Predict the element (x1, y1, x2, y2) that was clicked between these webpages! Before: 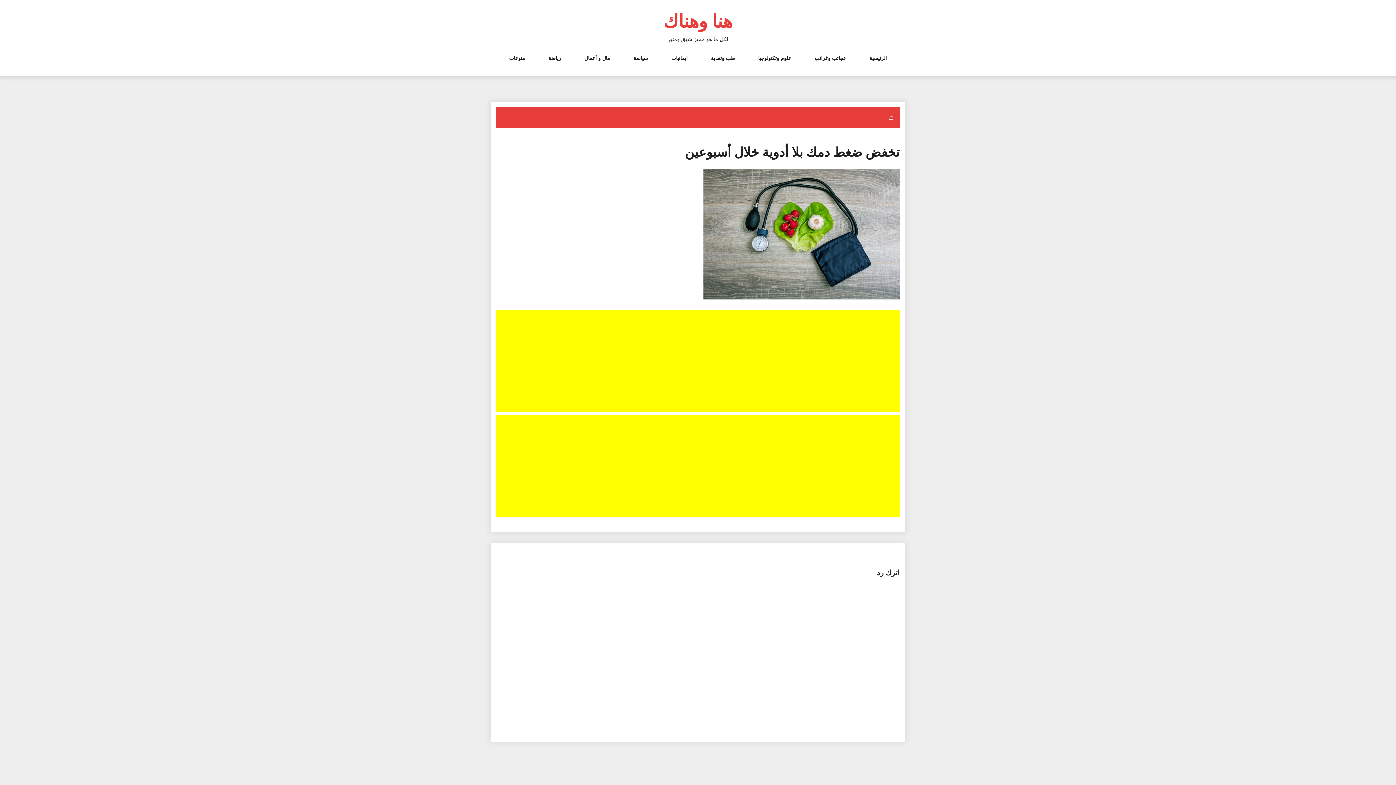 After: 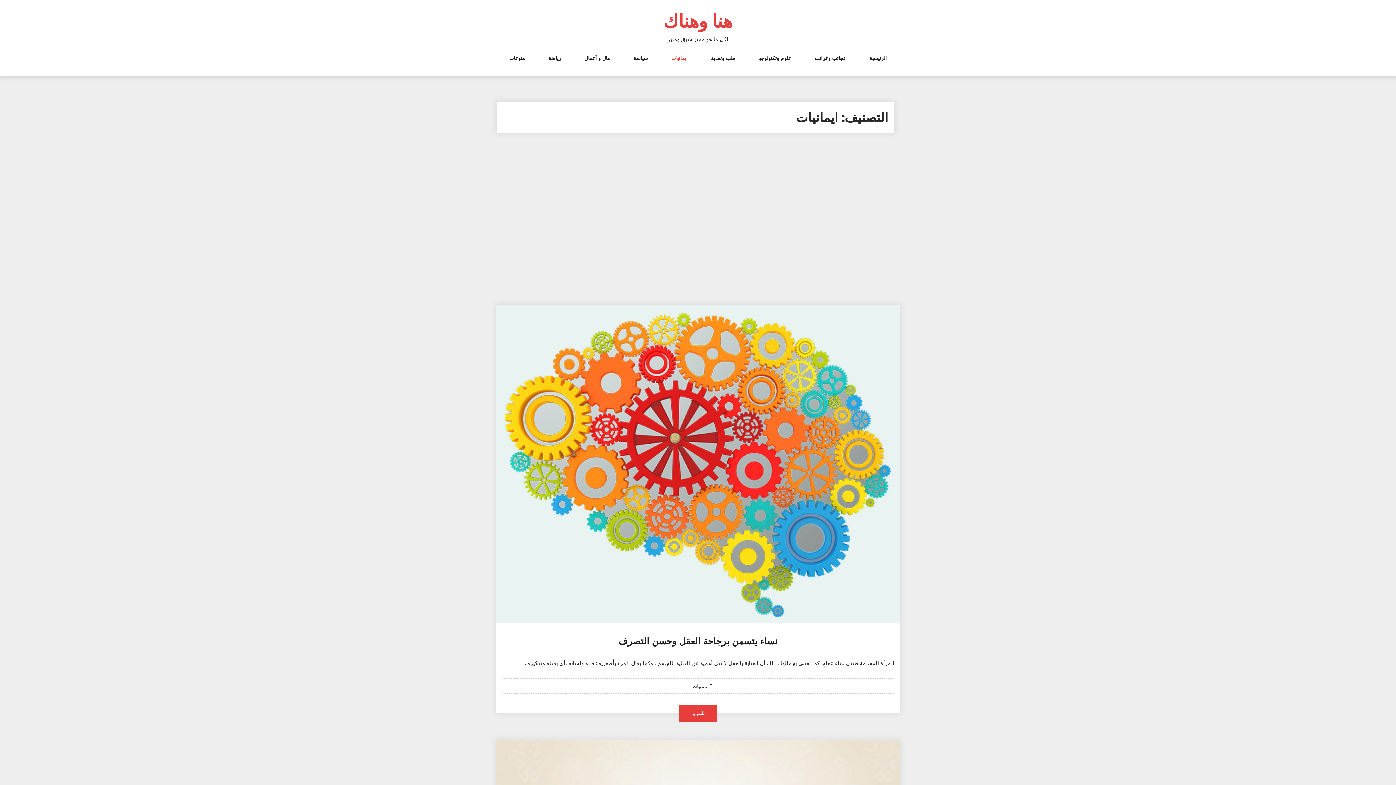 Action: bbox: (671, 54, 687, 76) label: ايمانيات